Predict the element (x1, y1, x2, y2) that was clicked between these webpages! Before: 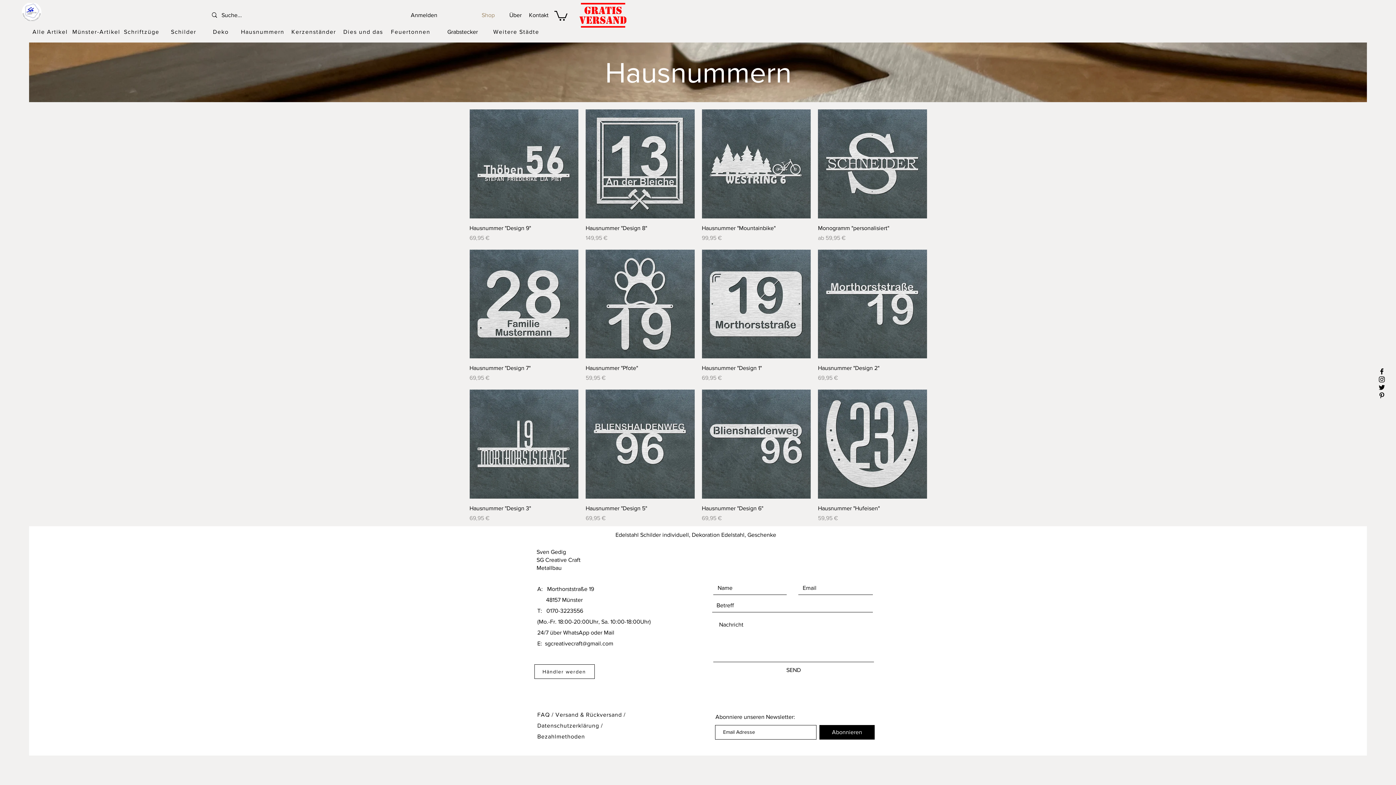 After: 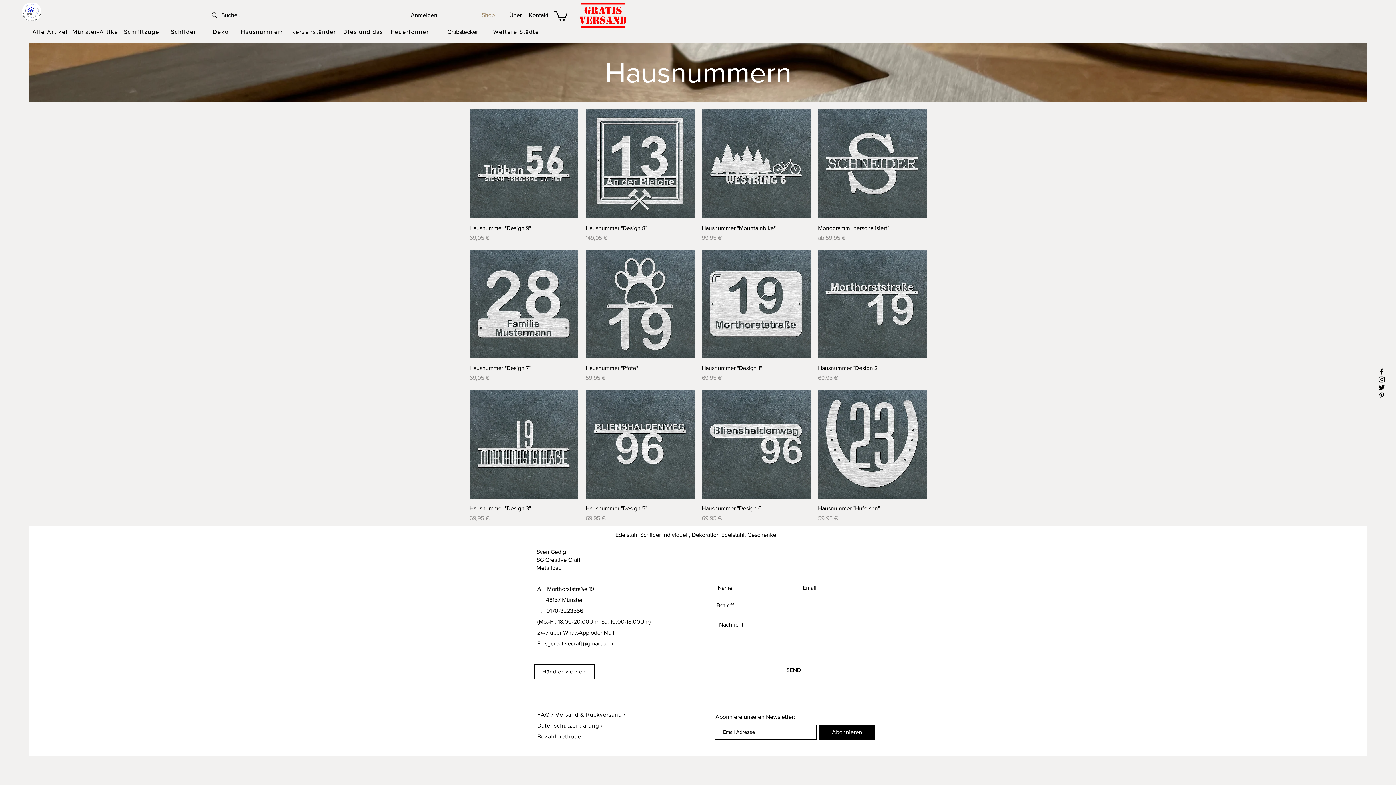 Action: bbox: (554, 9, 567, 20)